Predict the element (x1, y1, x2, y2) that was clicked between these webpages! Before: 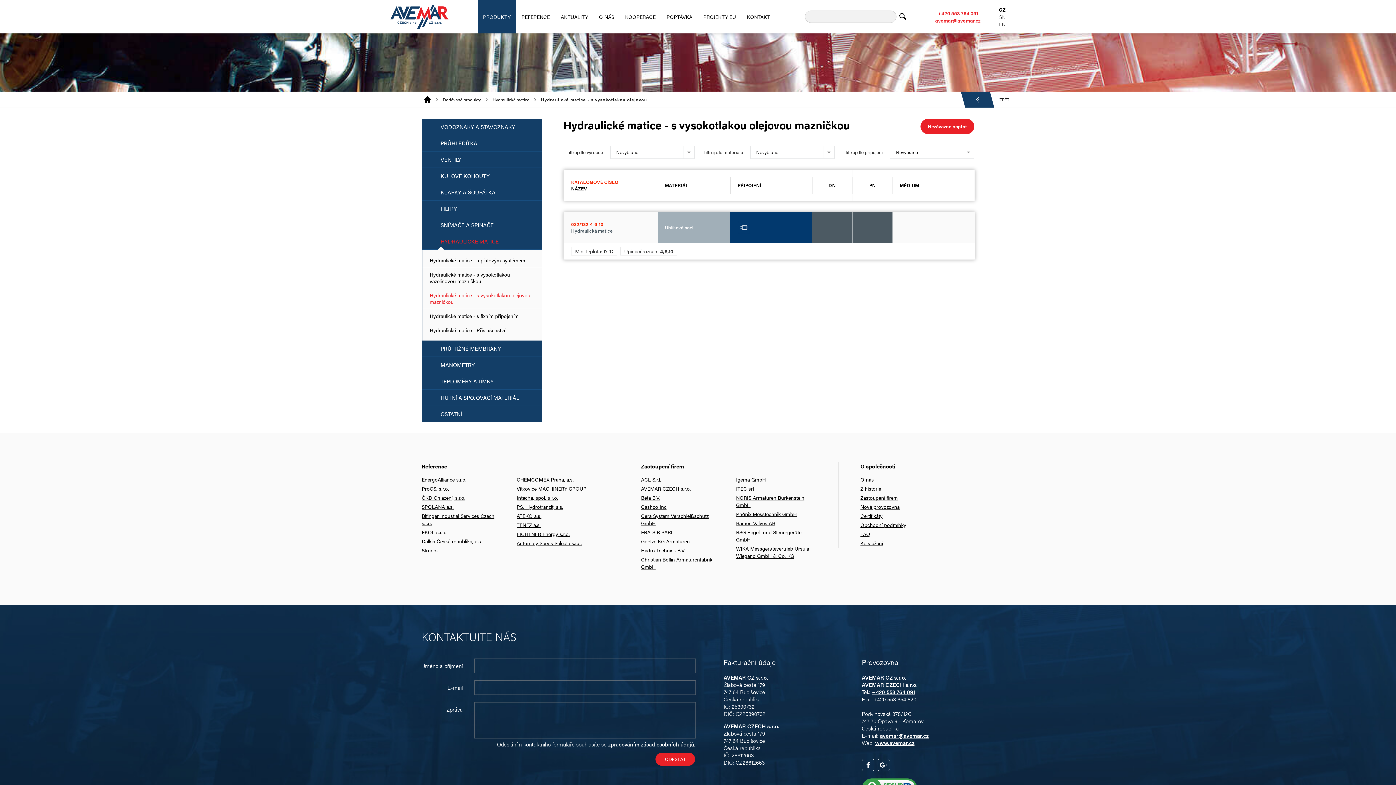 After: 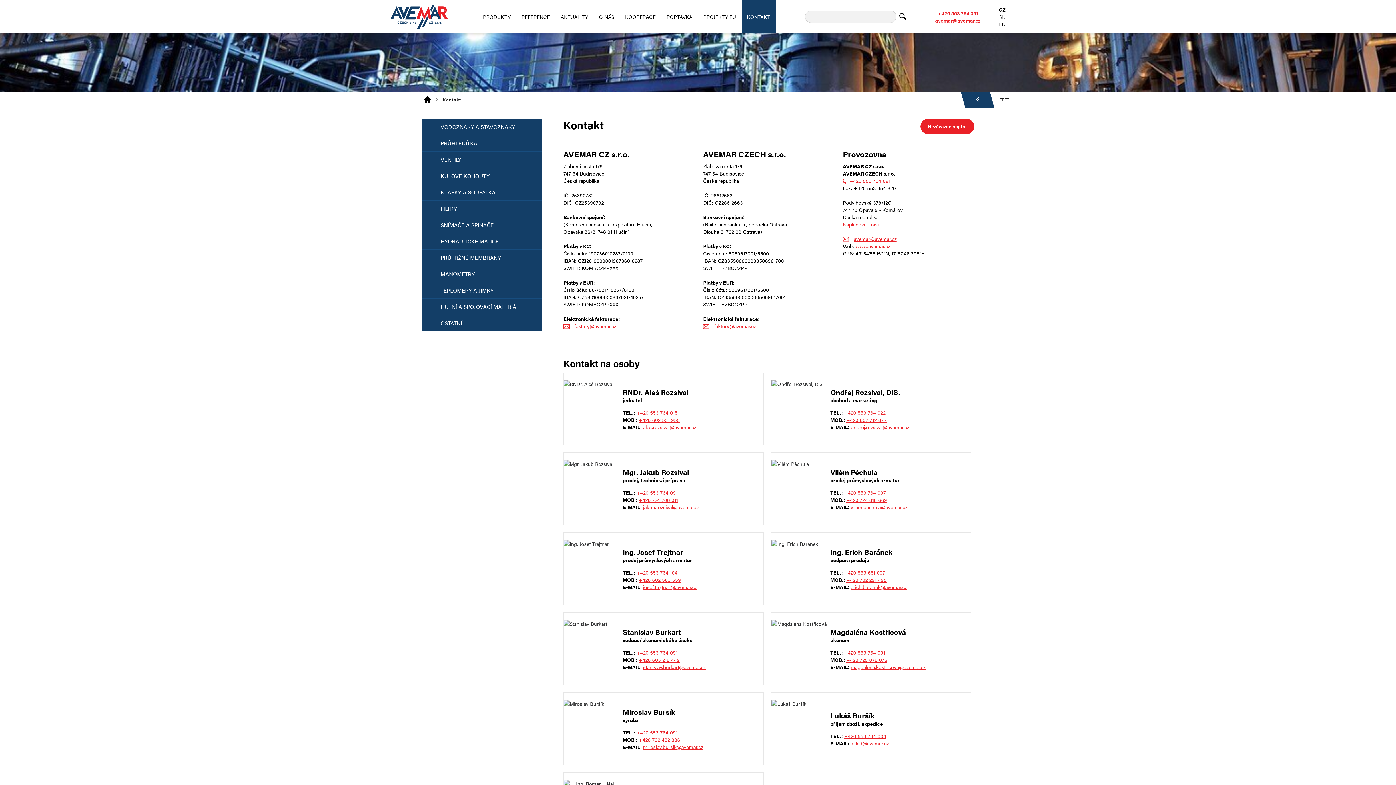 Action: label: KONTAKT bbox: (741, 0, 775, 33)